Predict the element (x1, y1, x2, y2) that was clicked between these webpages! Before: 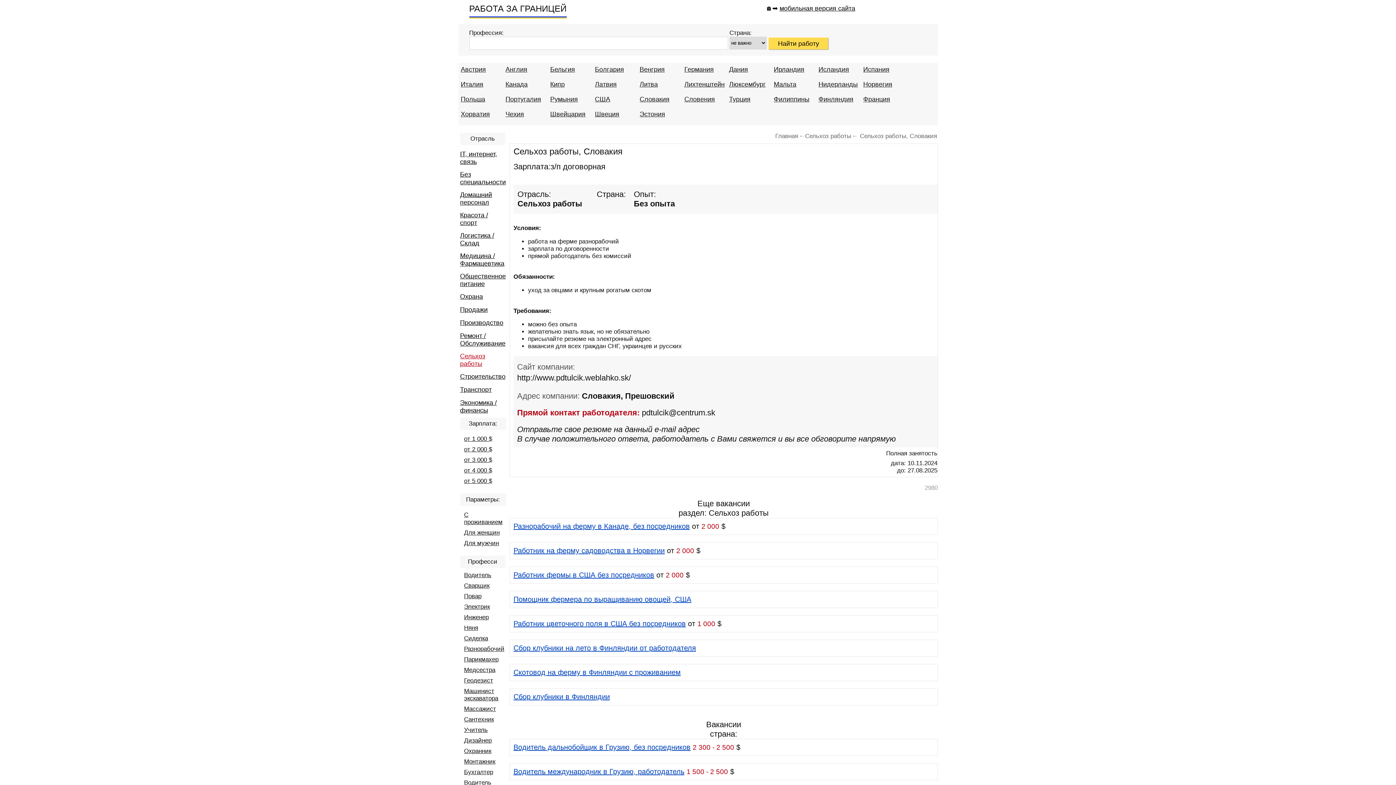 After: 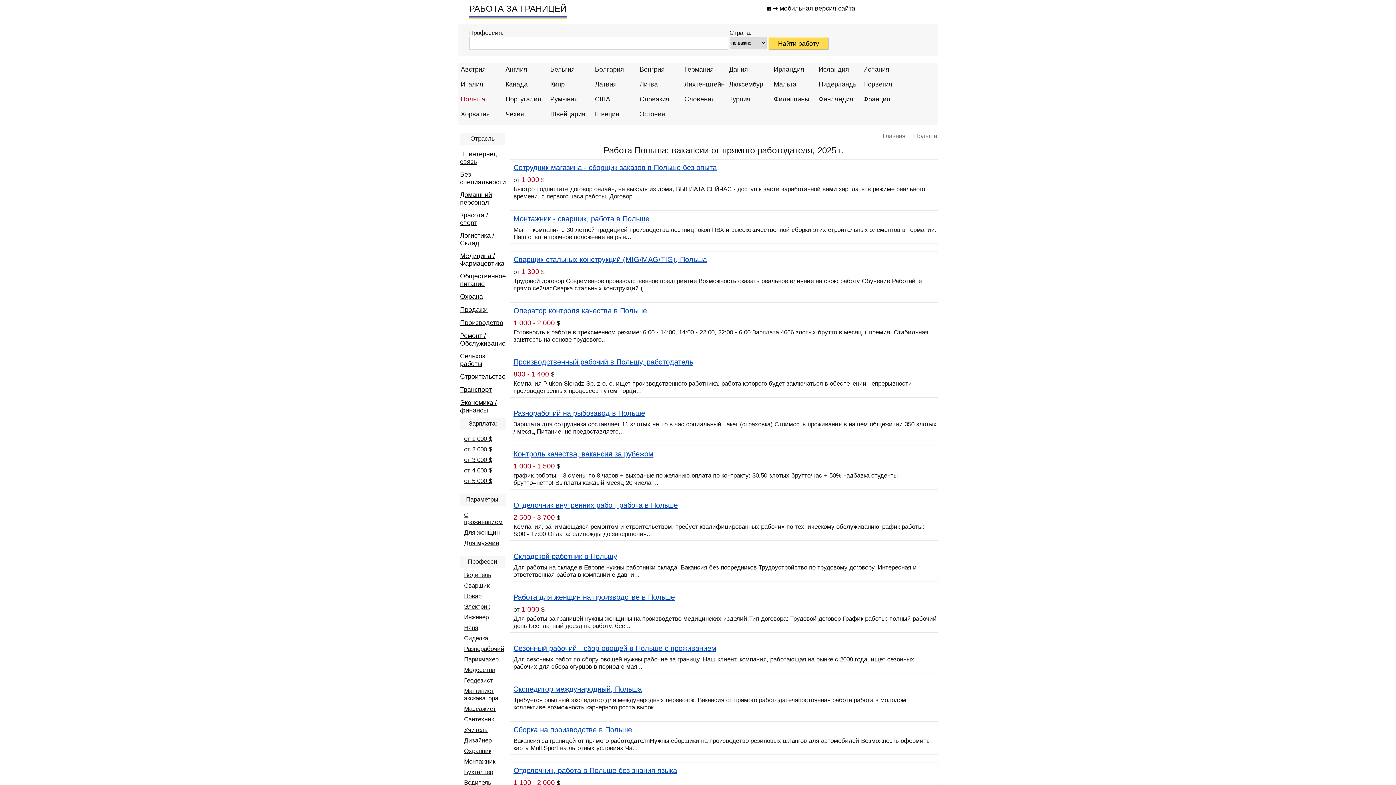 Action: label: Польша bbox: (460, 95, 485, 102)